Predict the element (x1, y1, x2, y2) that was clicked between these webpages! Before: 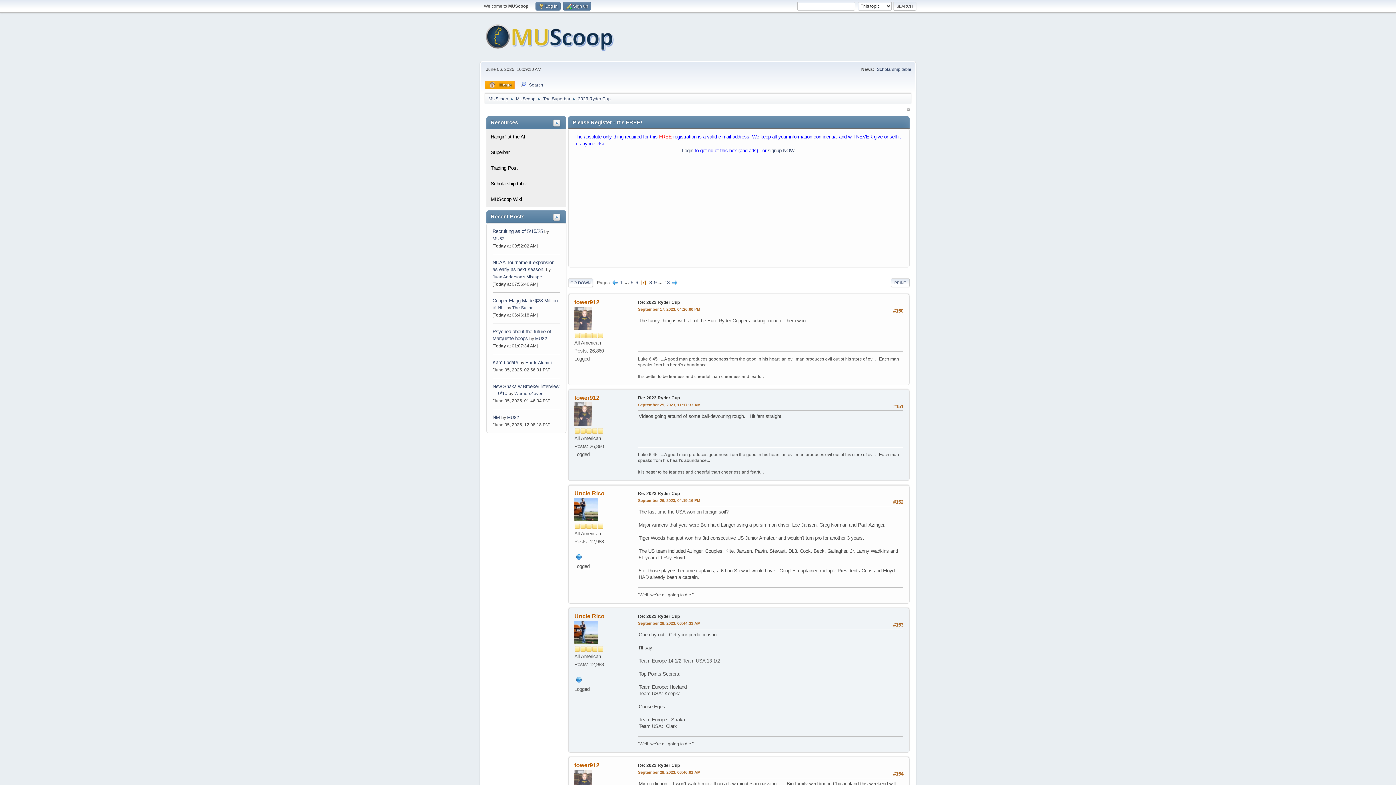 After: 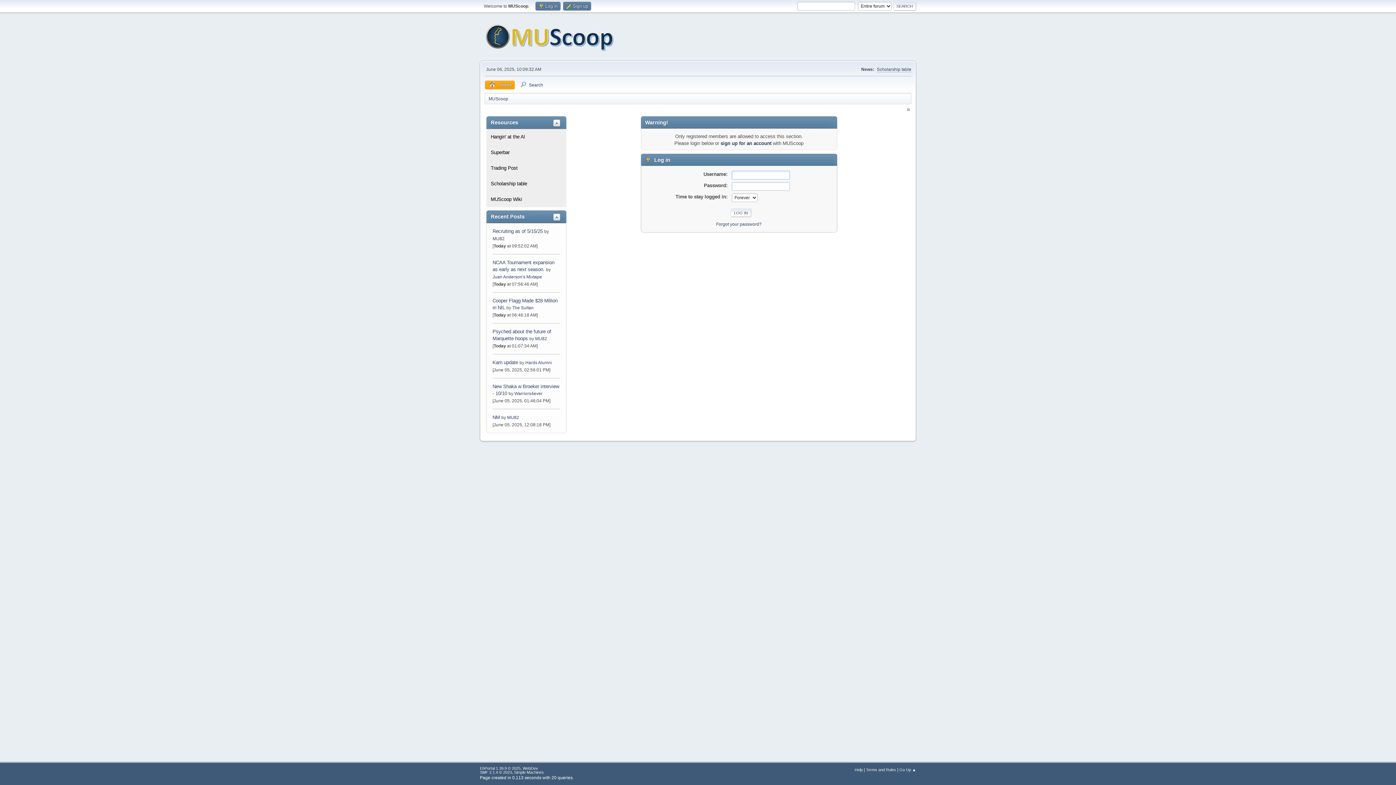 Action: bbox: (574, 315, 592, 321)